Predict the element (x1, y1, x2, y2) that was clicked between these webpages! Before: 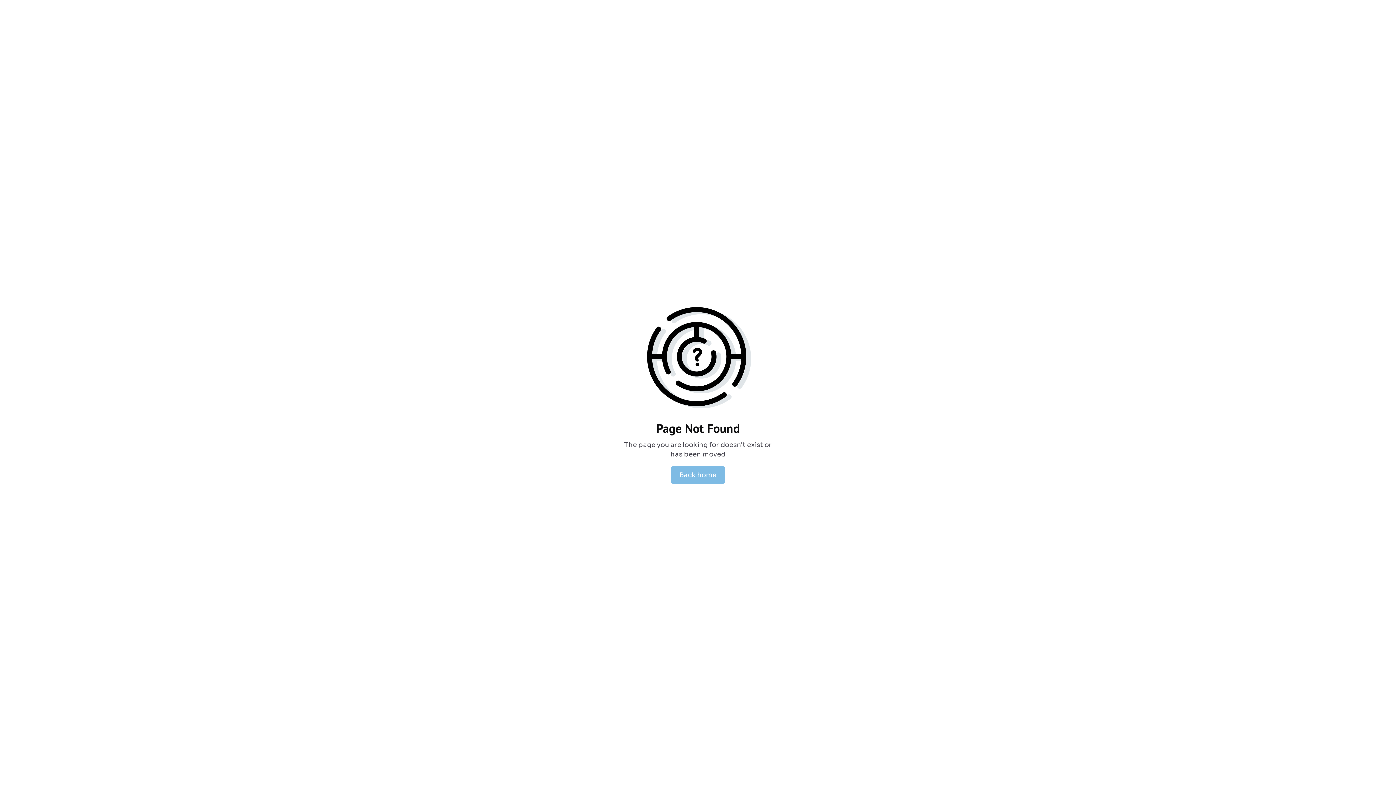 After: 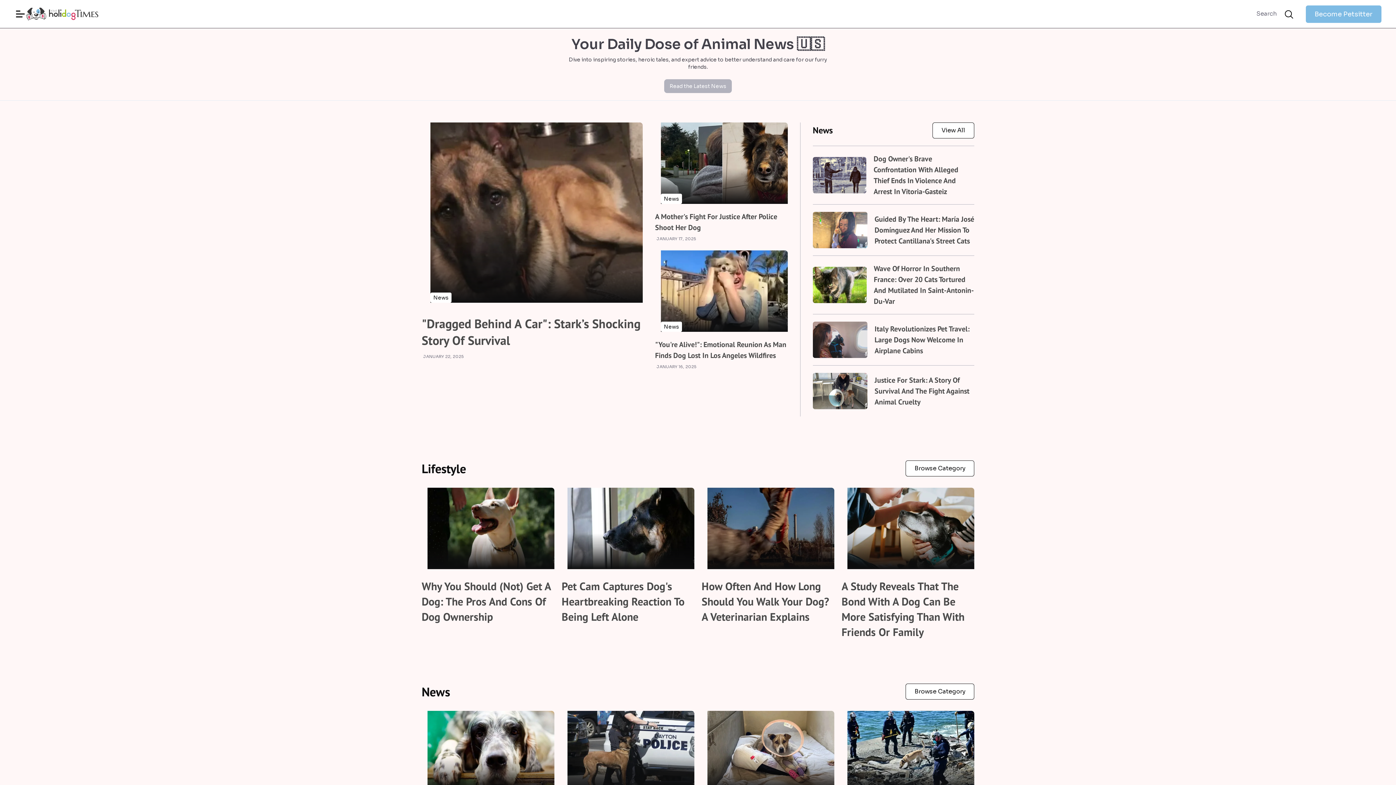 Action: label: Back home bbox: (670, 466, 725, 484)